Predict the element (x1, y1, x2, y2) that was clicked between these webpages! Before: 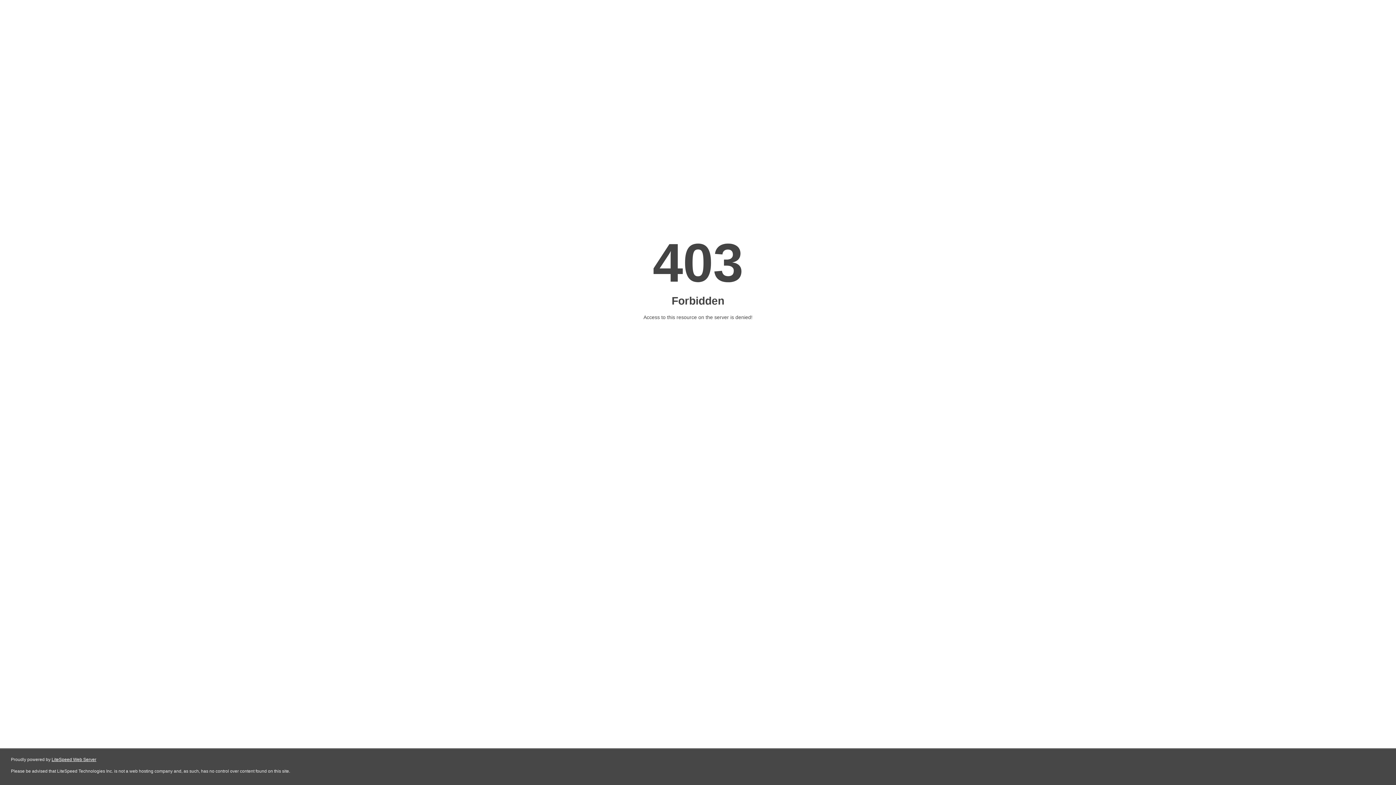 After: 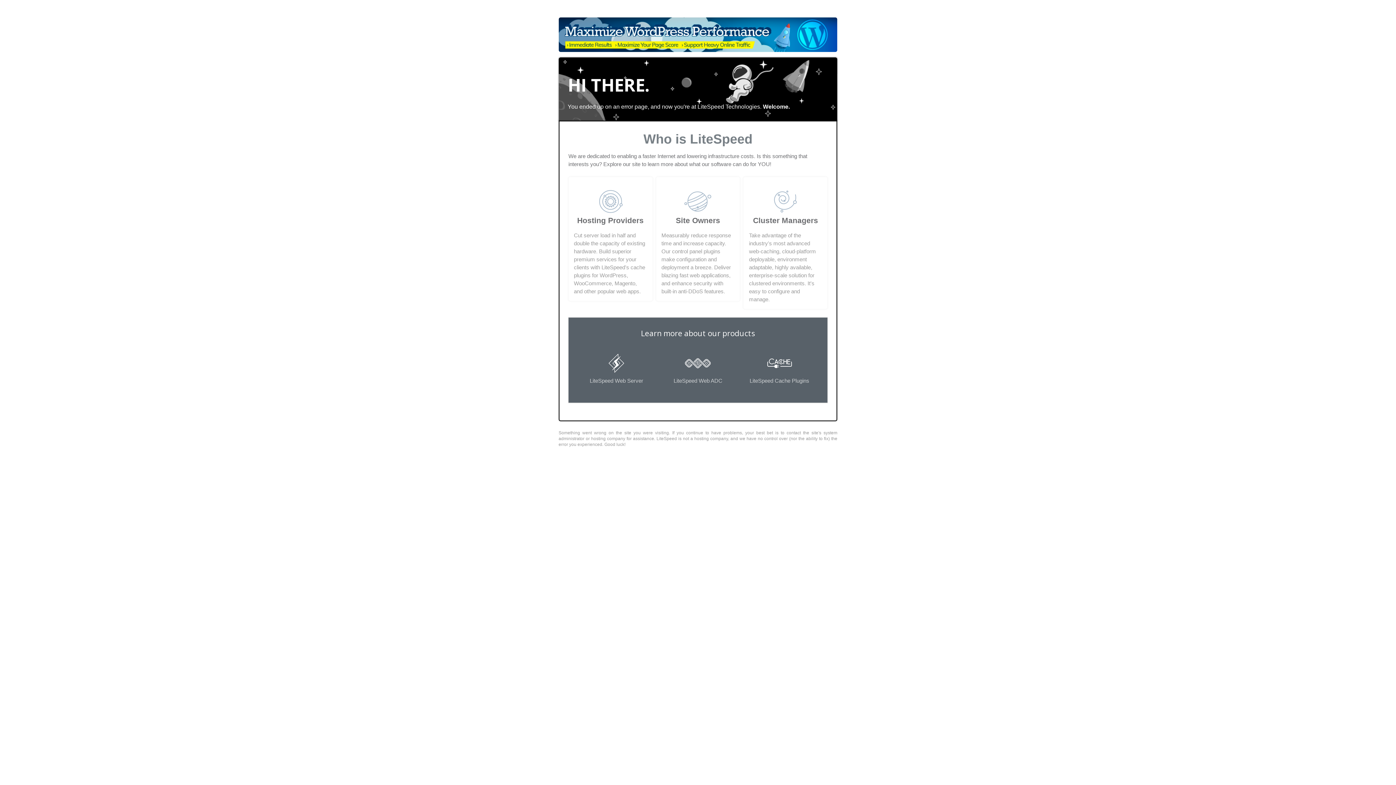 Action: label: LiteSpeed Web Server bbox: (51, 757, 96, 762)